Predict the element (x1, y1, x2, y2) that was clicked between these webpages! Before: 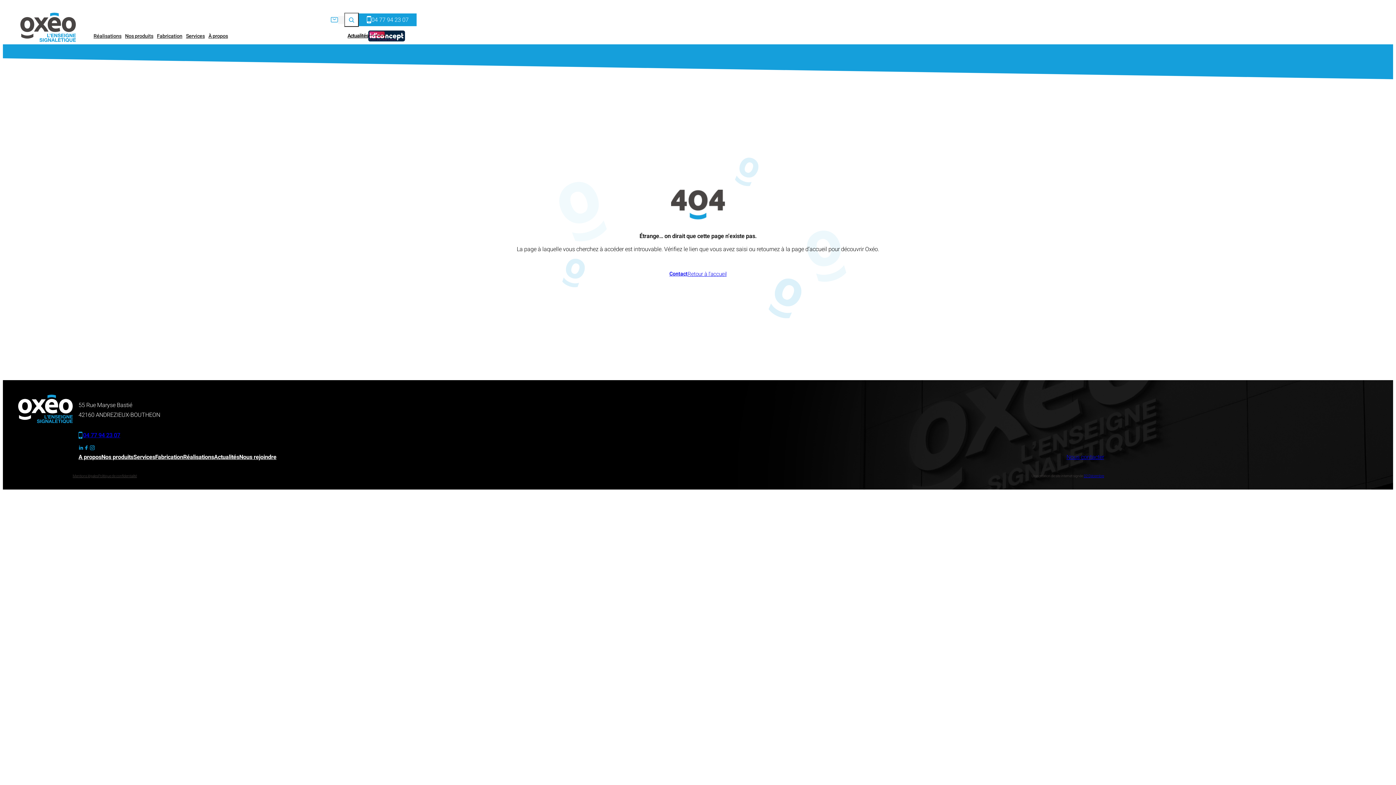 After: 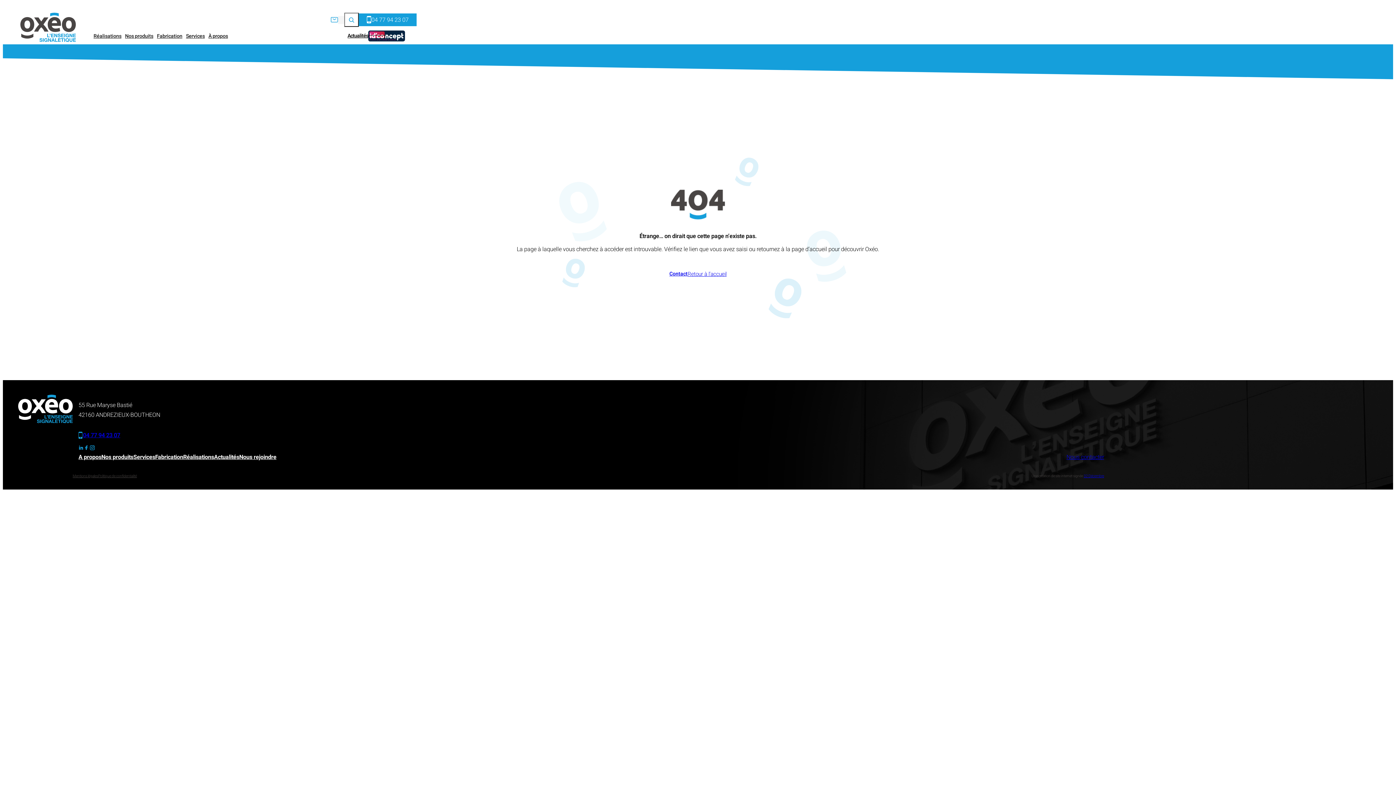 Action: bbox: (358, 13, 416, 26) label: 04 77 94 23 07